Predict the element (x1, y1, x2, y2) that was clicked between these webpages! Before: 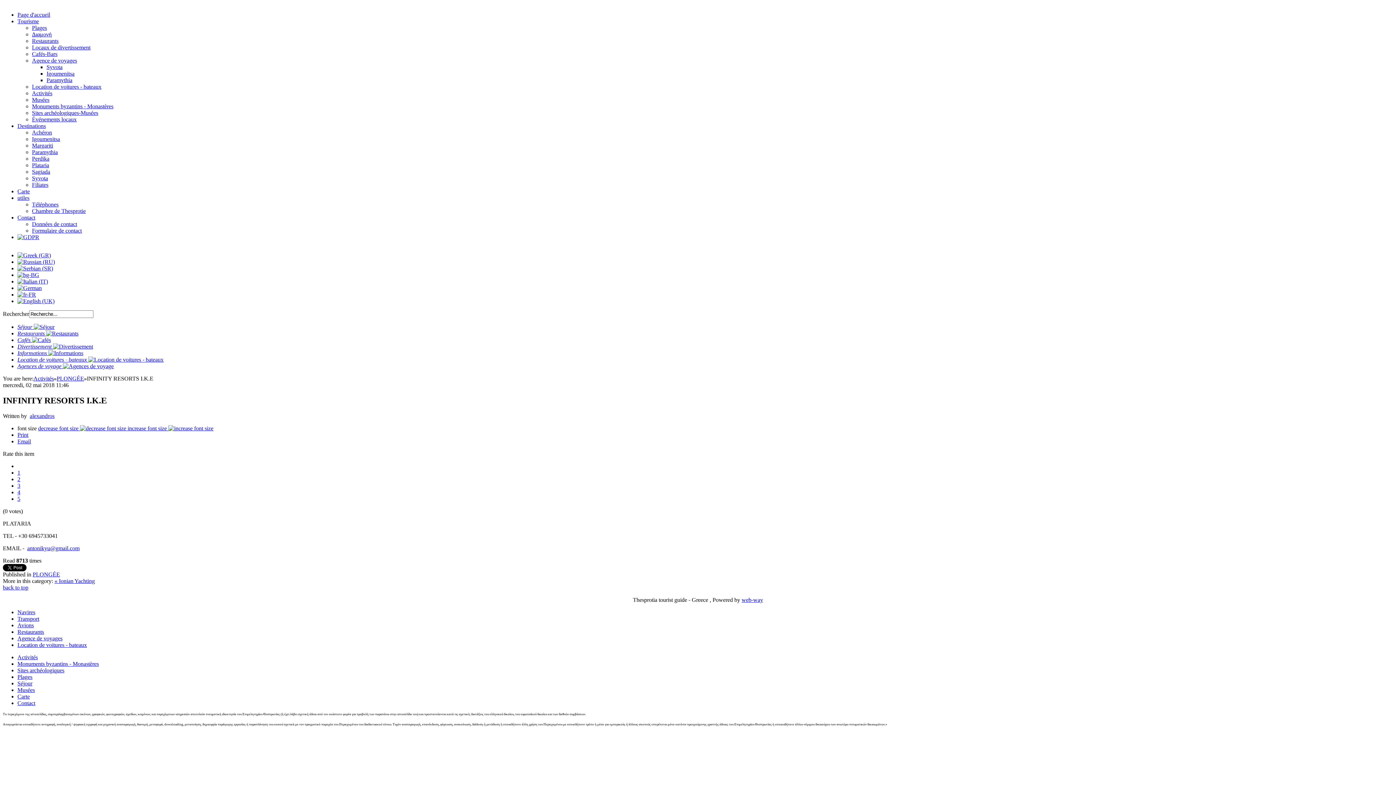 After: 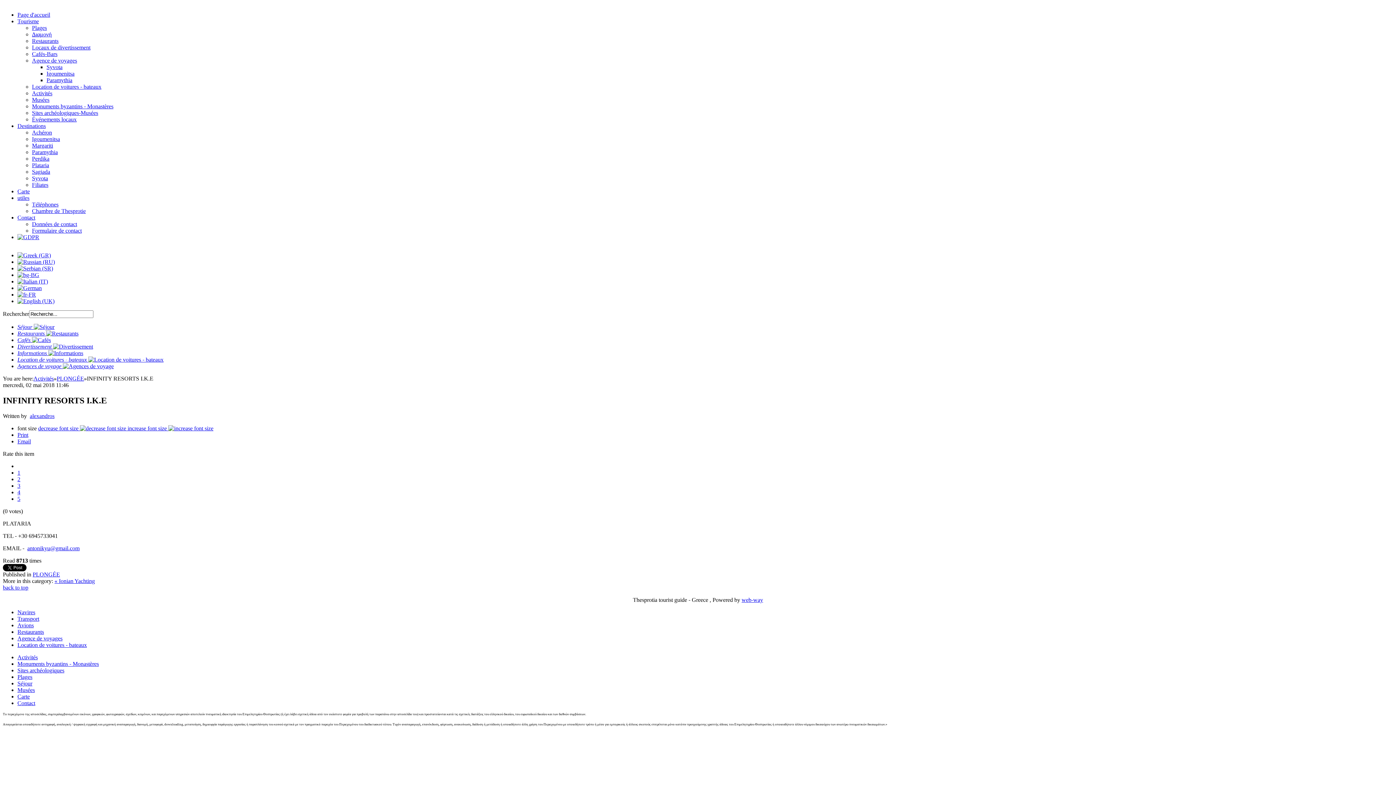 Action: label: back to top bbox: (2, 584, 28, 590)